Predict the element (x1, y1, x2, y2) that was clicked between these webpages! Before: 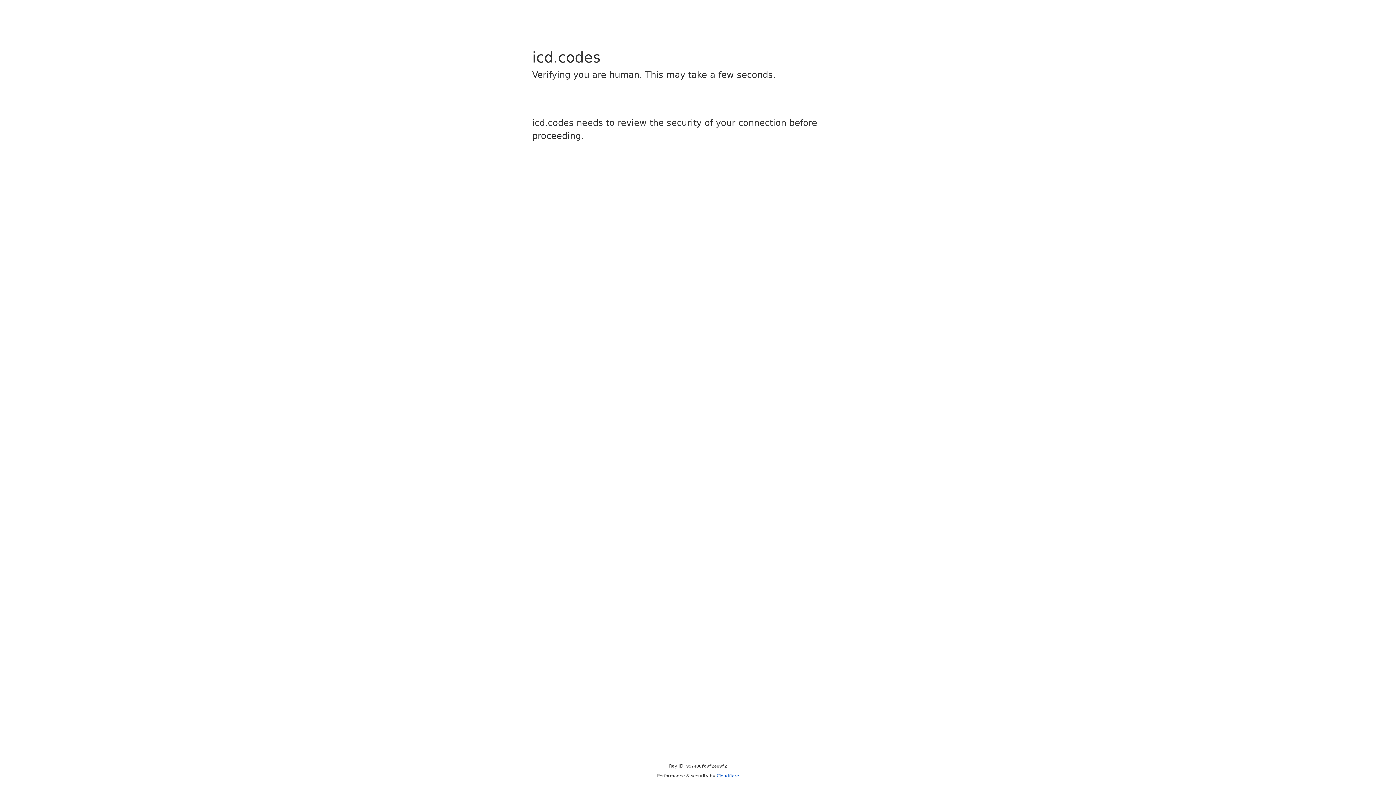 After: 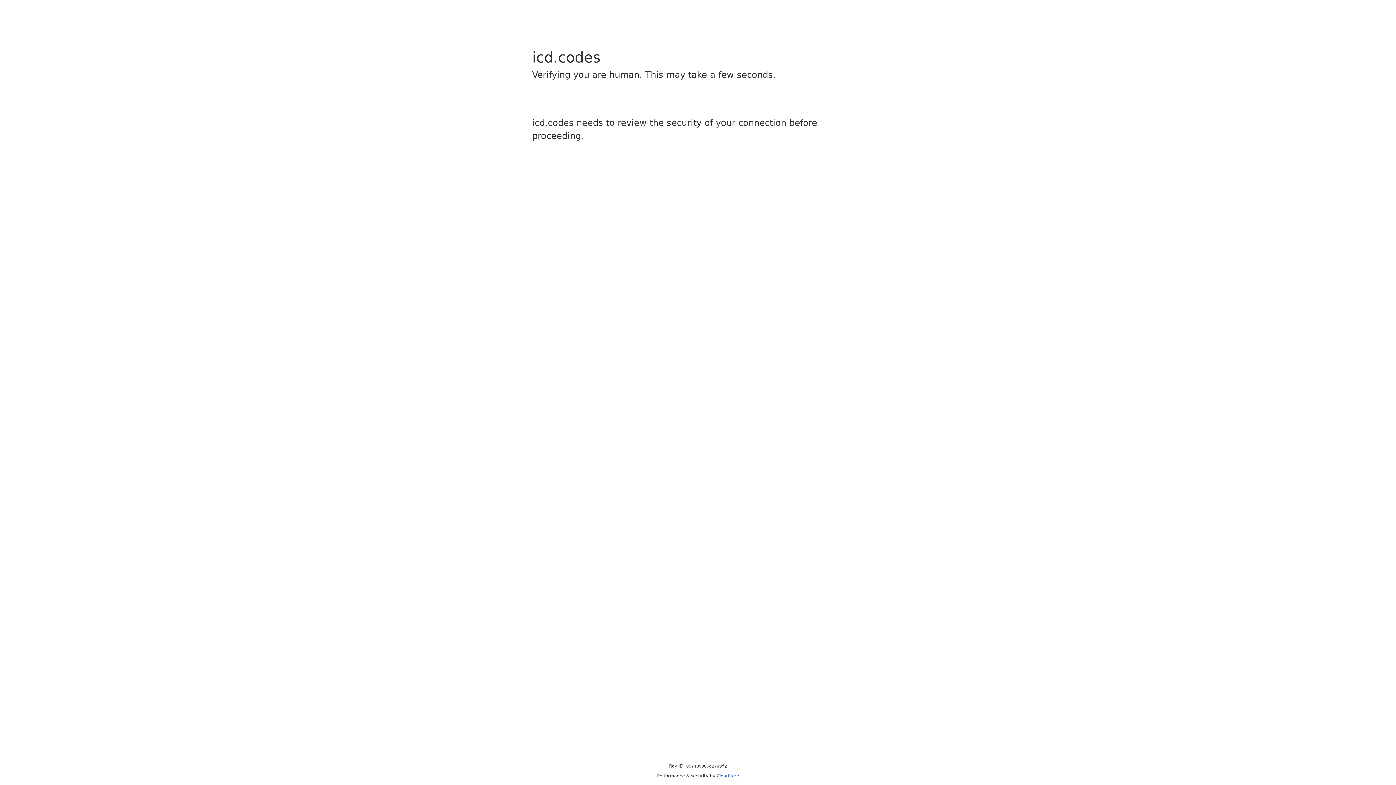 Action: label: Cloudflare bbox: (716, 773, 739, 778)